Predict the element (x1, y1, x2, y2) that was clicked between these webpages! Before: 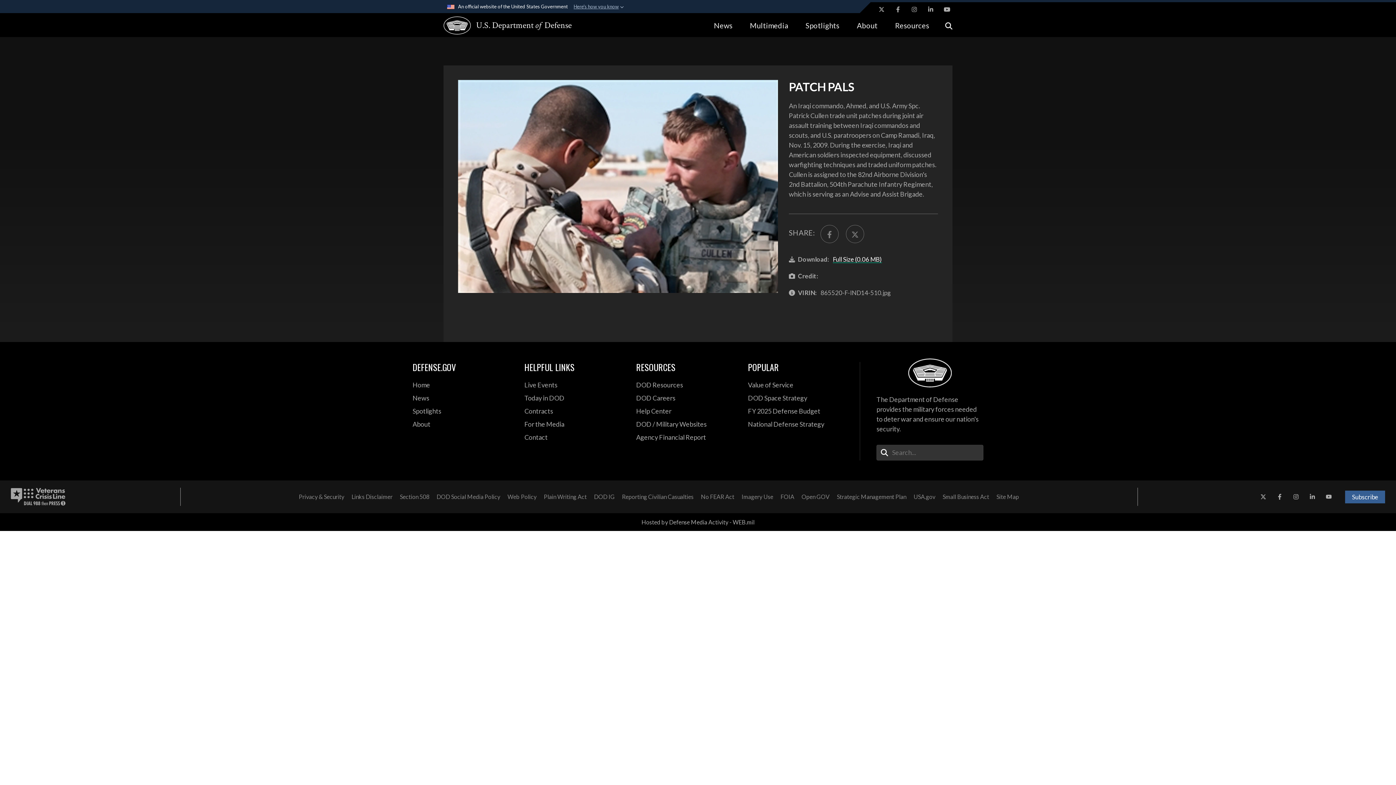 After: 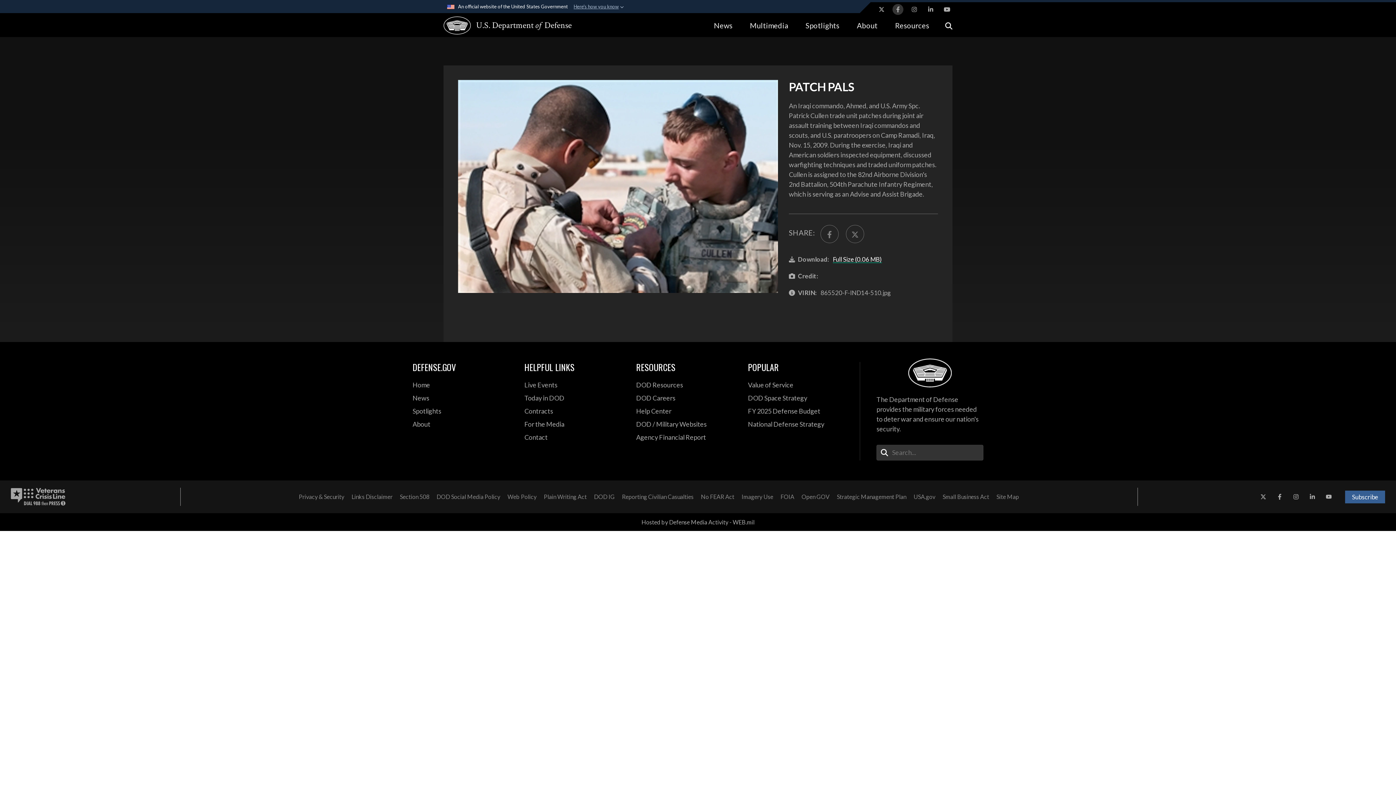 Action: bbox: (892, 4, 903, 14) label: Facebook opens in a new window